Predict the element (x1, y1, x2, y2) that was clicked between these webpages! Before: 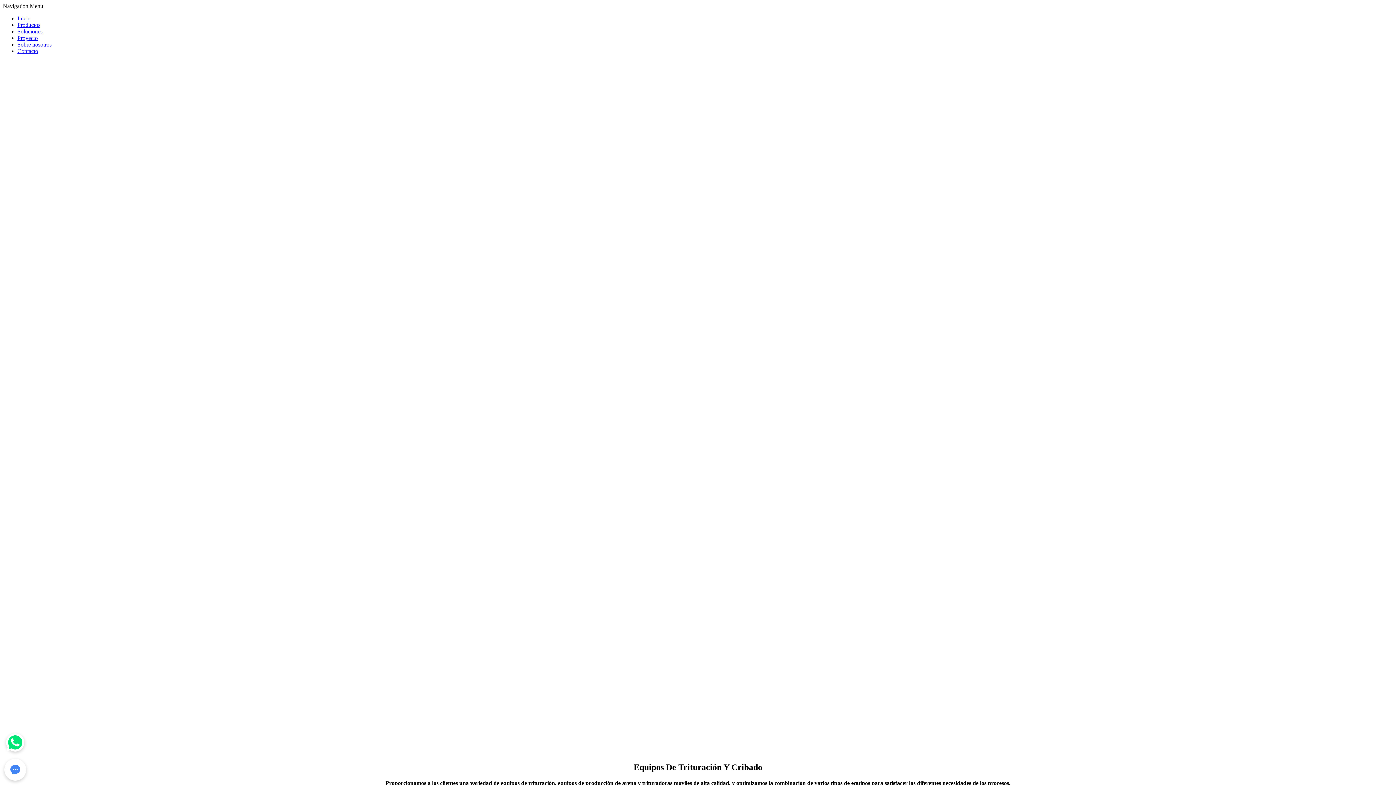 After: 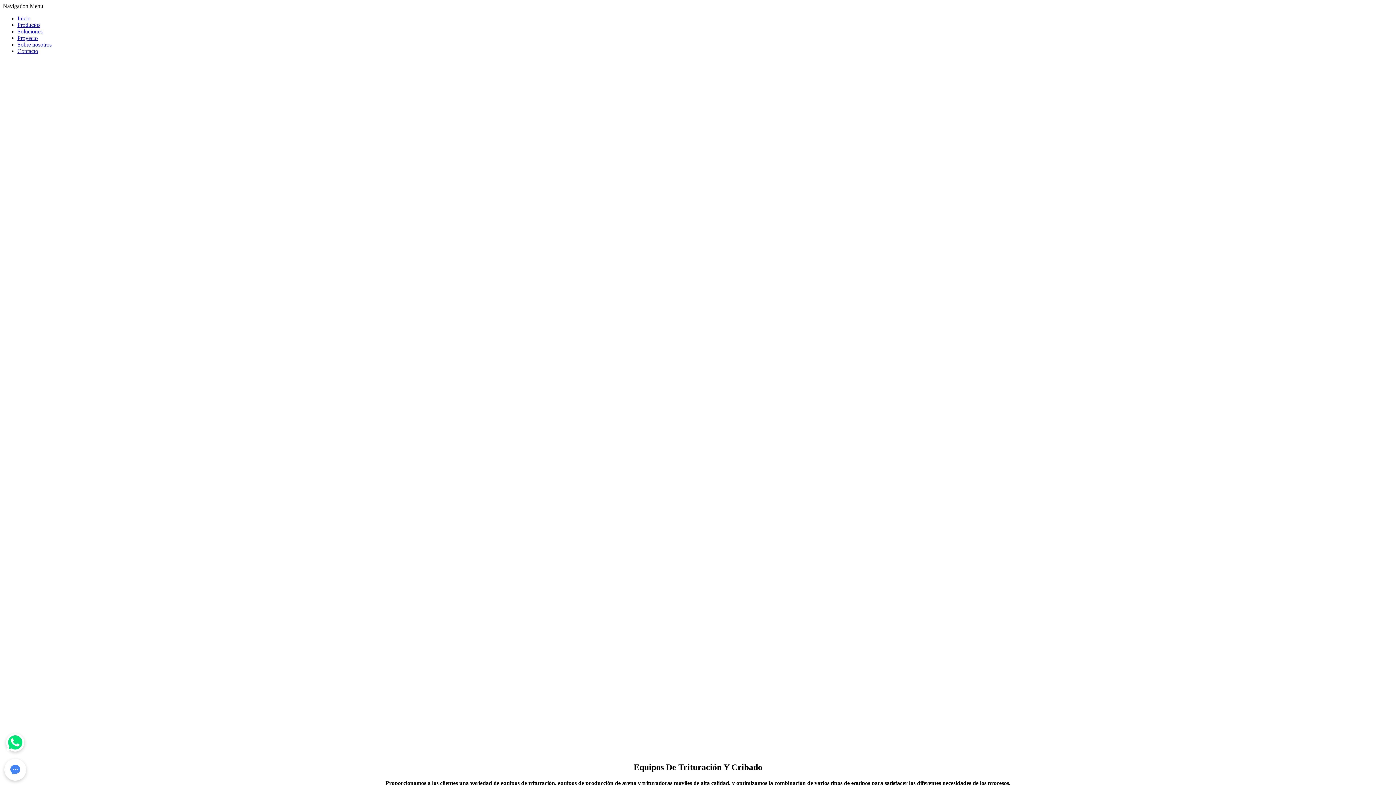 Action: label: Inicio bbox: (17, 15, 30, 21)